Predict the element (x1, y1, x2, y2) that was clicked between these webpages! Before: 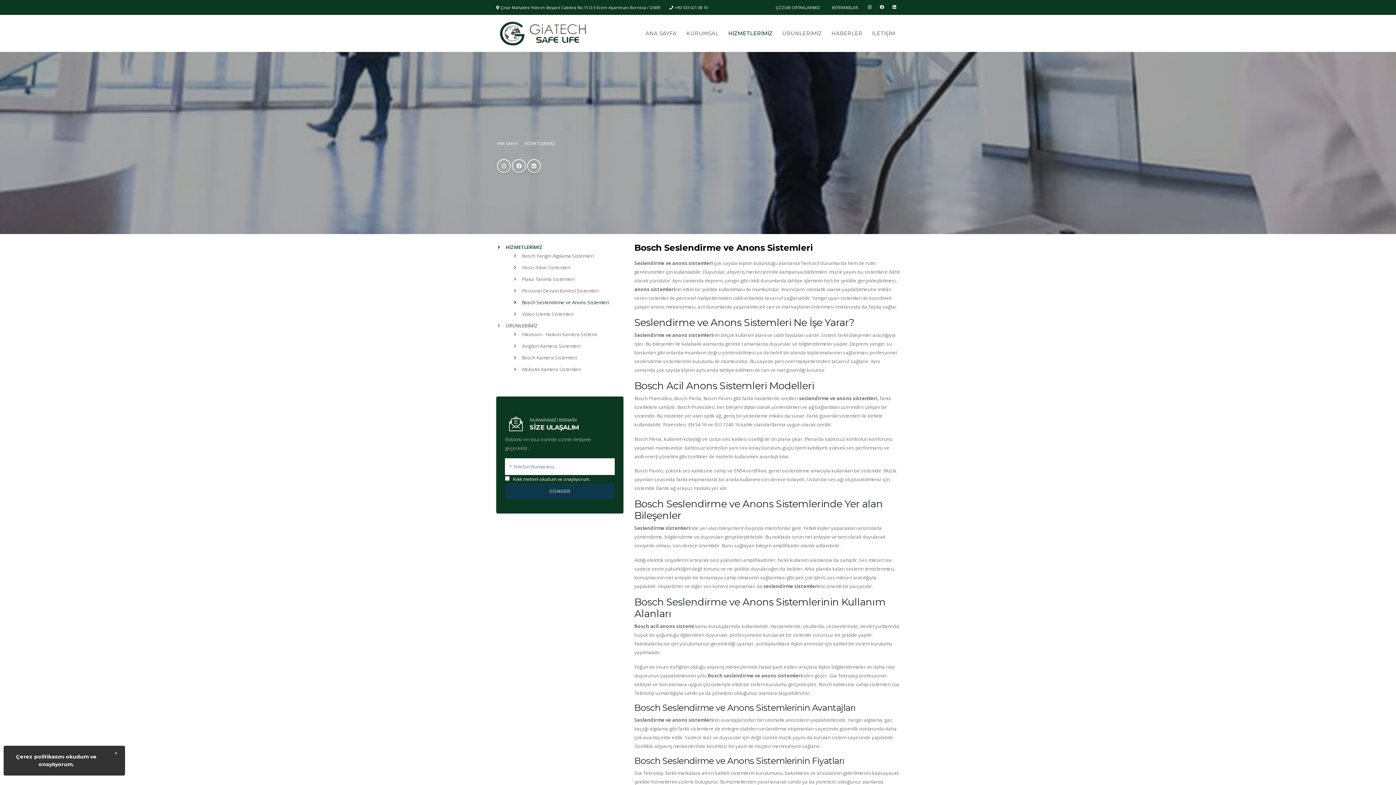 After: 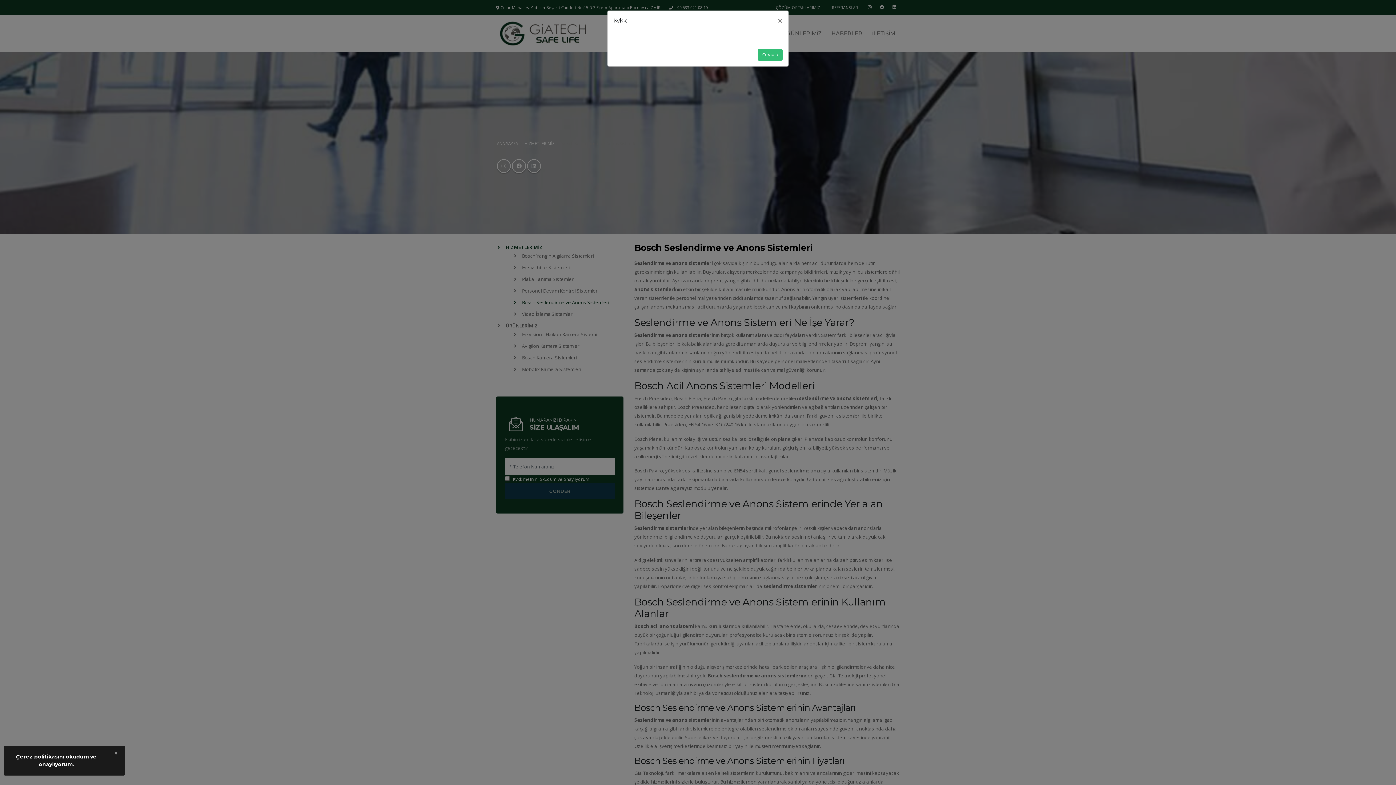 Action: label: Kvkk metnini okudum ve onaylıyorum. bbox: (513, 476, 590, 482)